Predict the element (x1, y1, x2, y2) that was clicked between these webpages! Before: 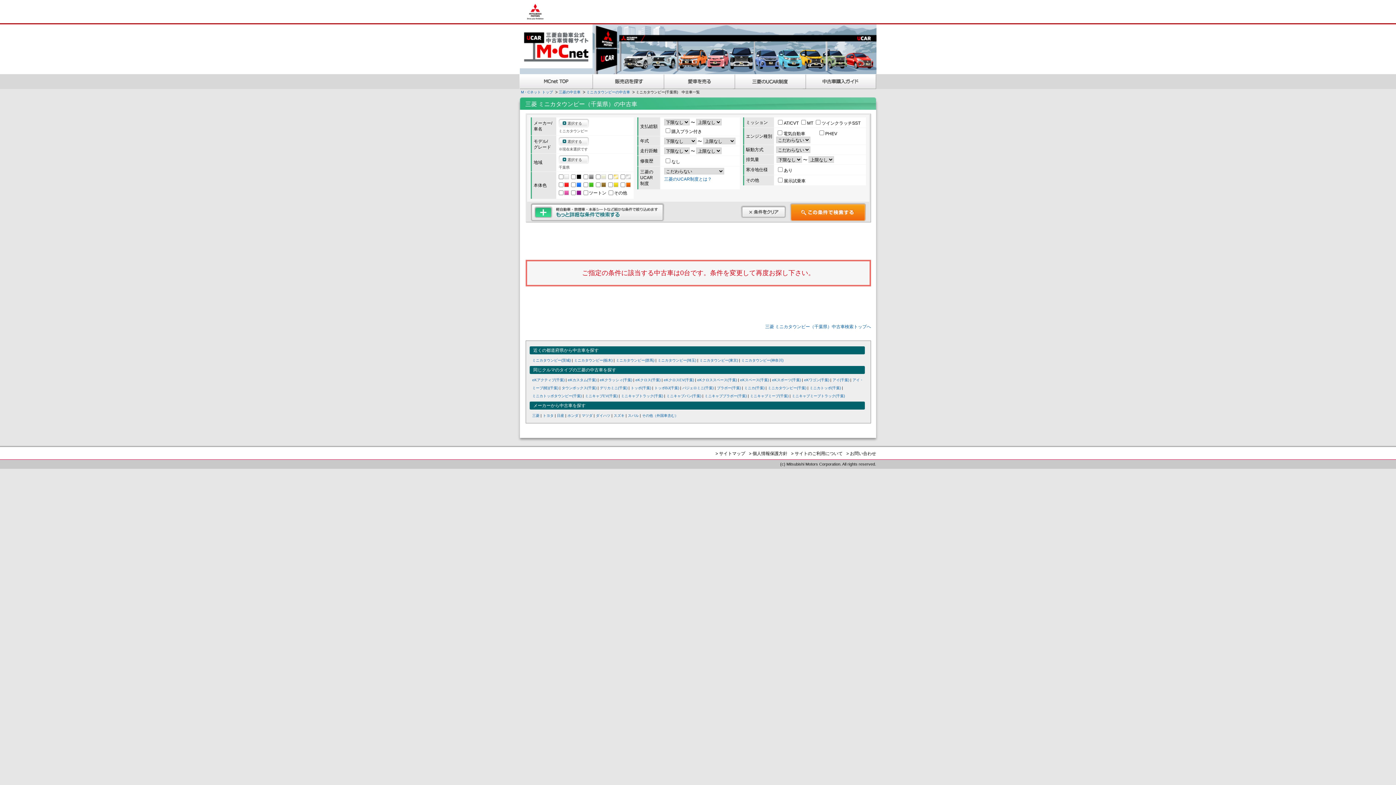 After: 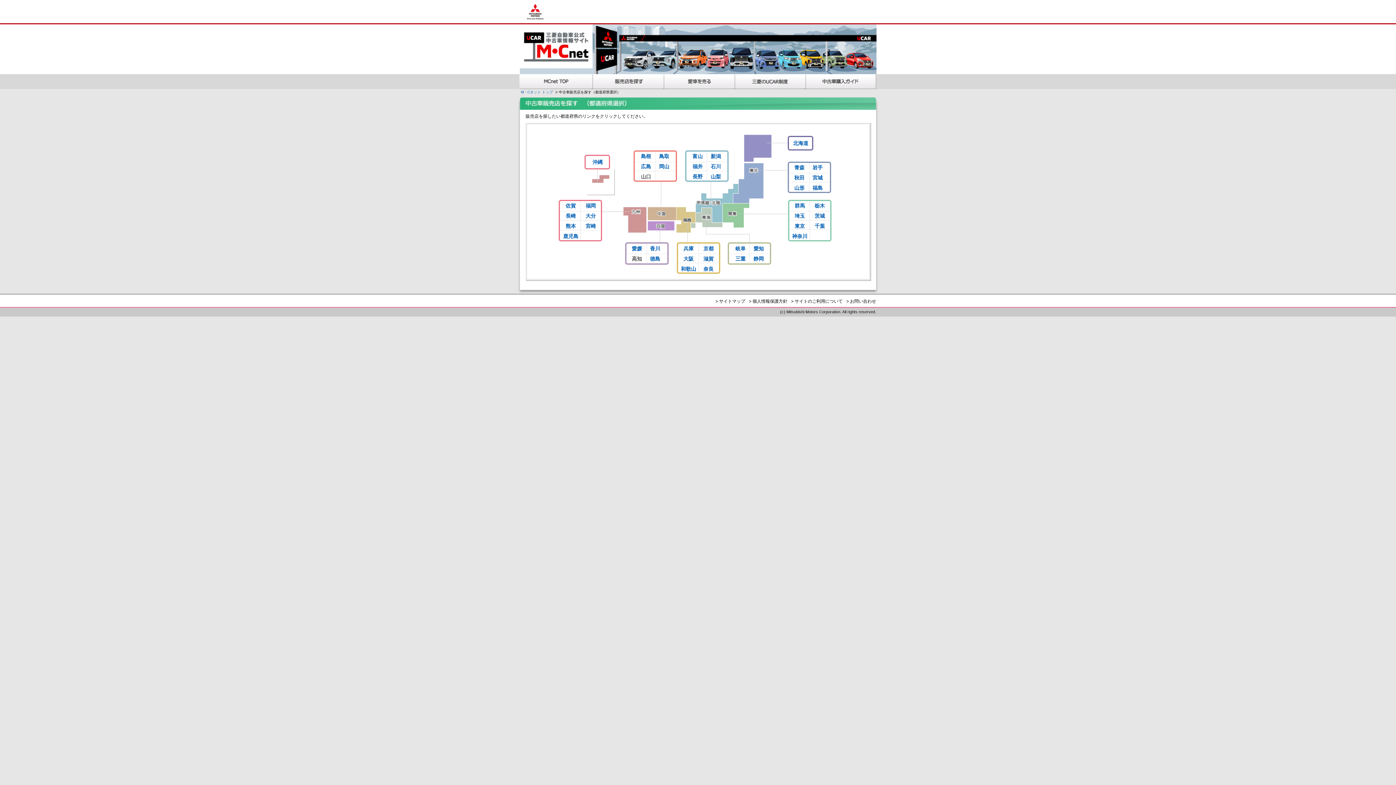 Action: bbox: (593, 74, 664, 89) label: 販売店を探す